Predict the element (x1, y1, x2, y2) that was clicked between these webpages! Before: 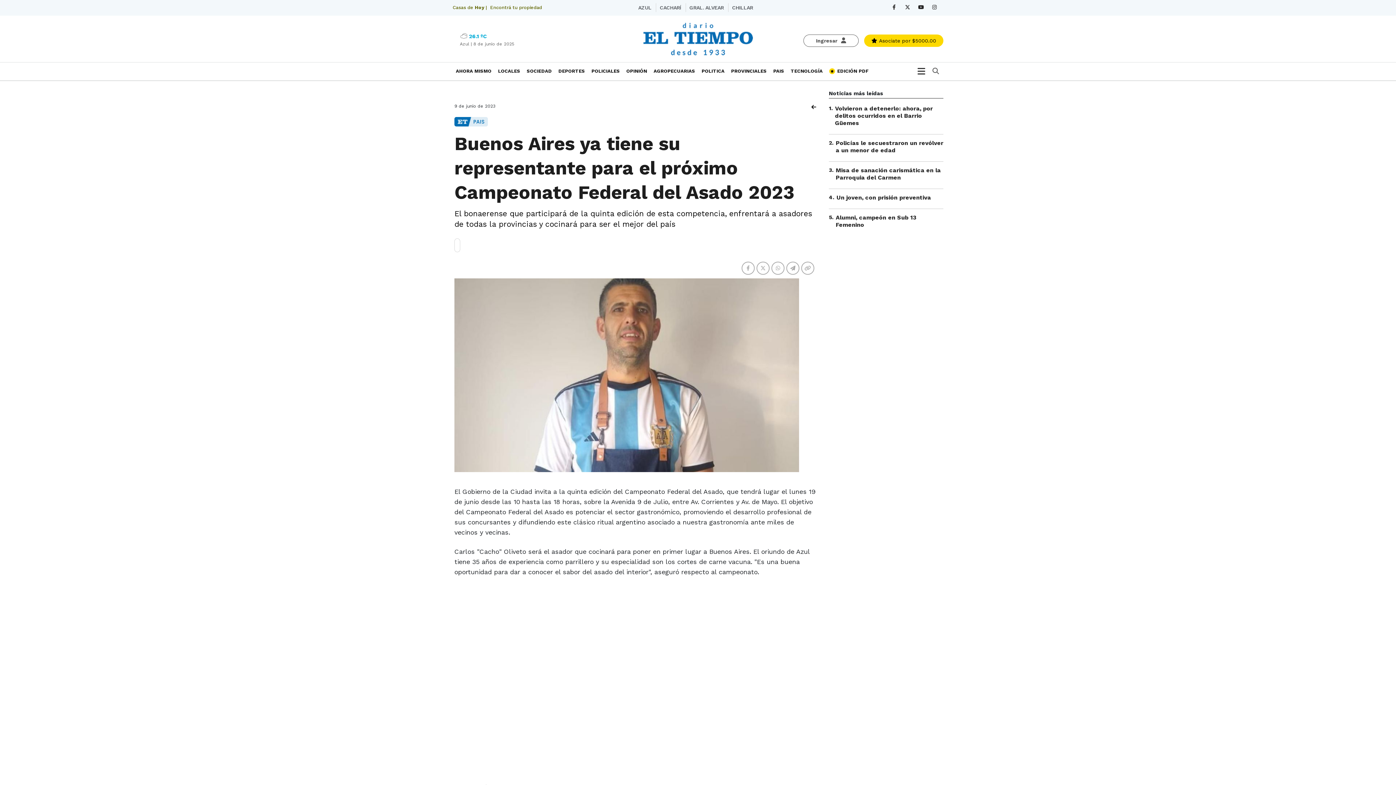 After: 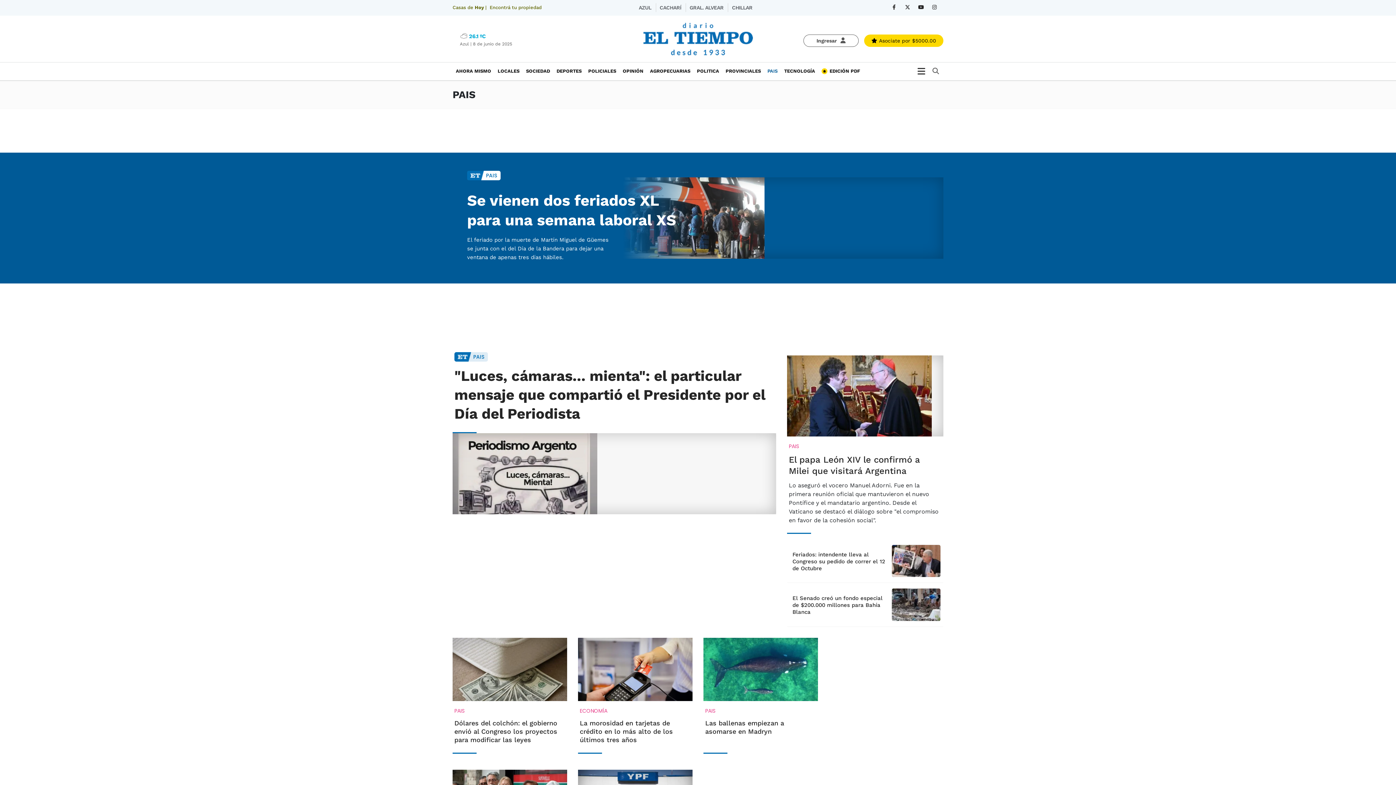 Action: bbox: (770, 62, 787, 80) label: PAIS